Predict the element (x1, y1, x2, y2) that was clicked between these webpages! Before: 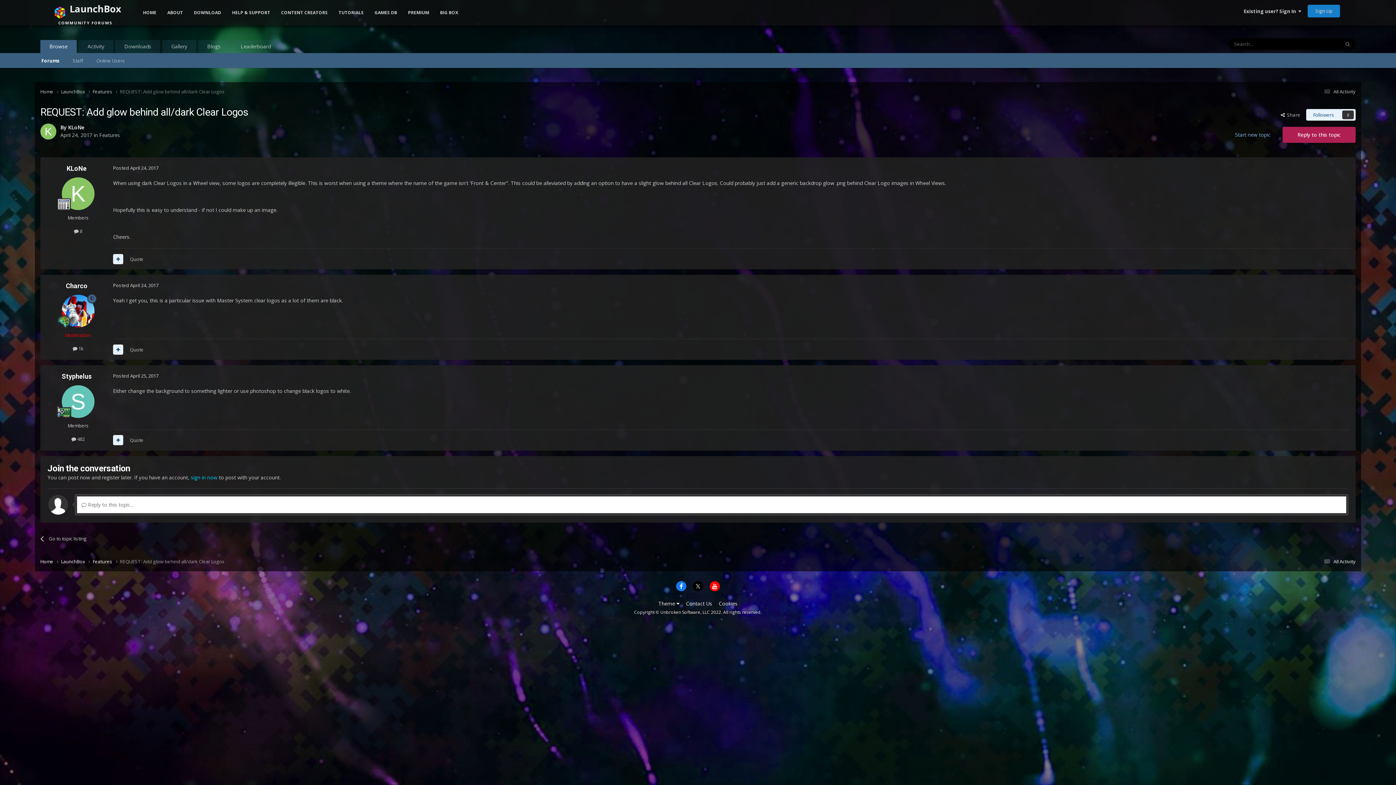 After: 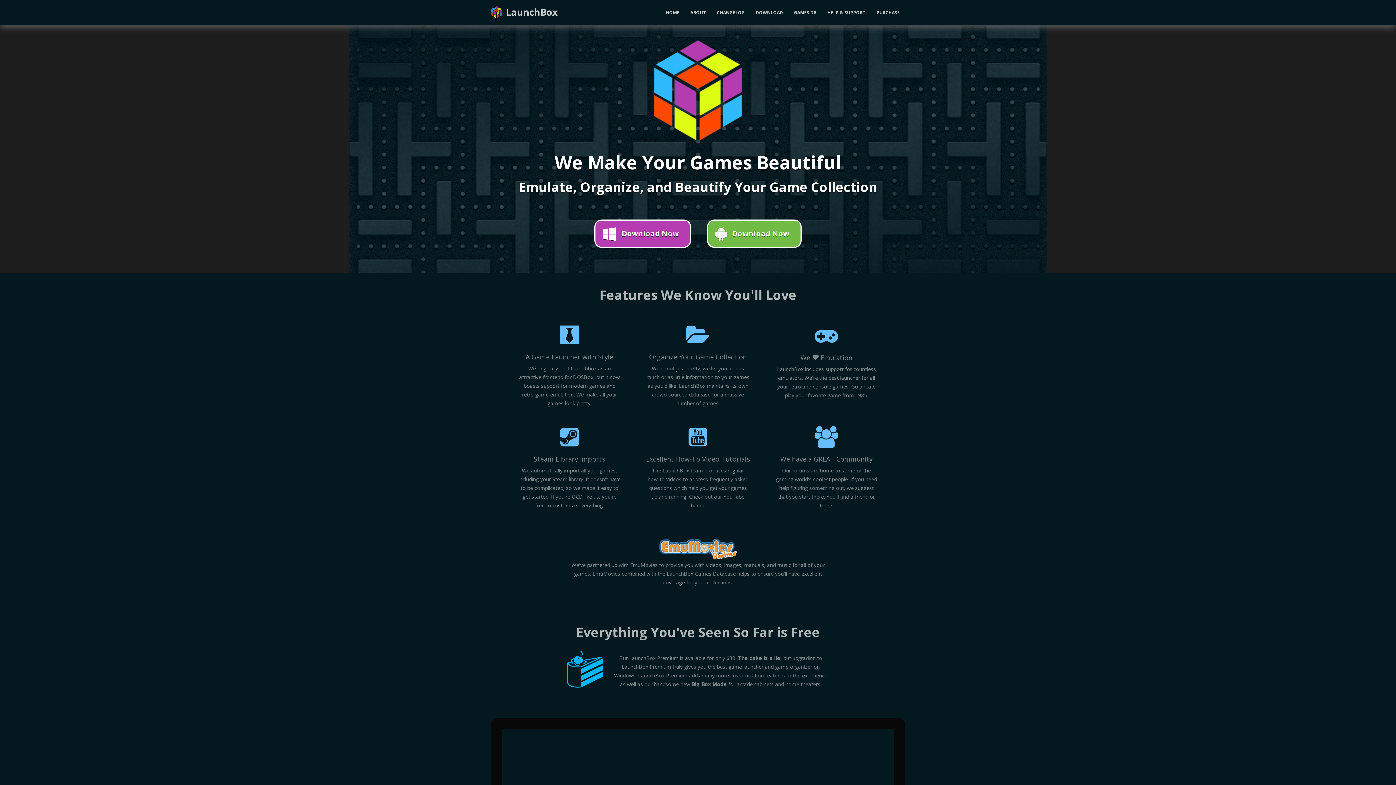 Action: label: HOME bbox: (137, 0, 161, 25)